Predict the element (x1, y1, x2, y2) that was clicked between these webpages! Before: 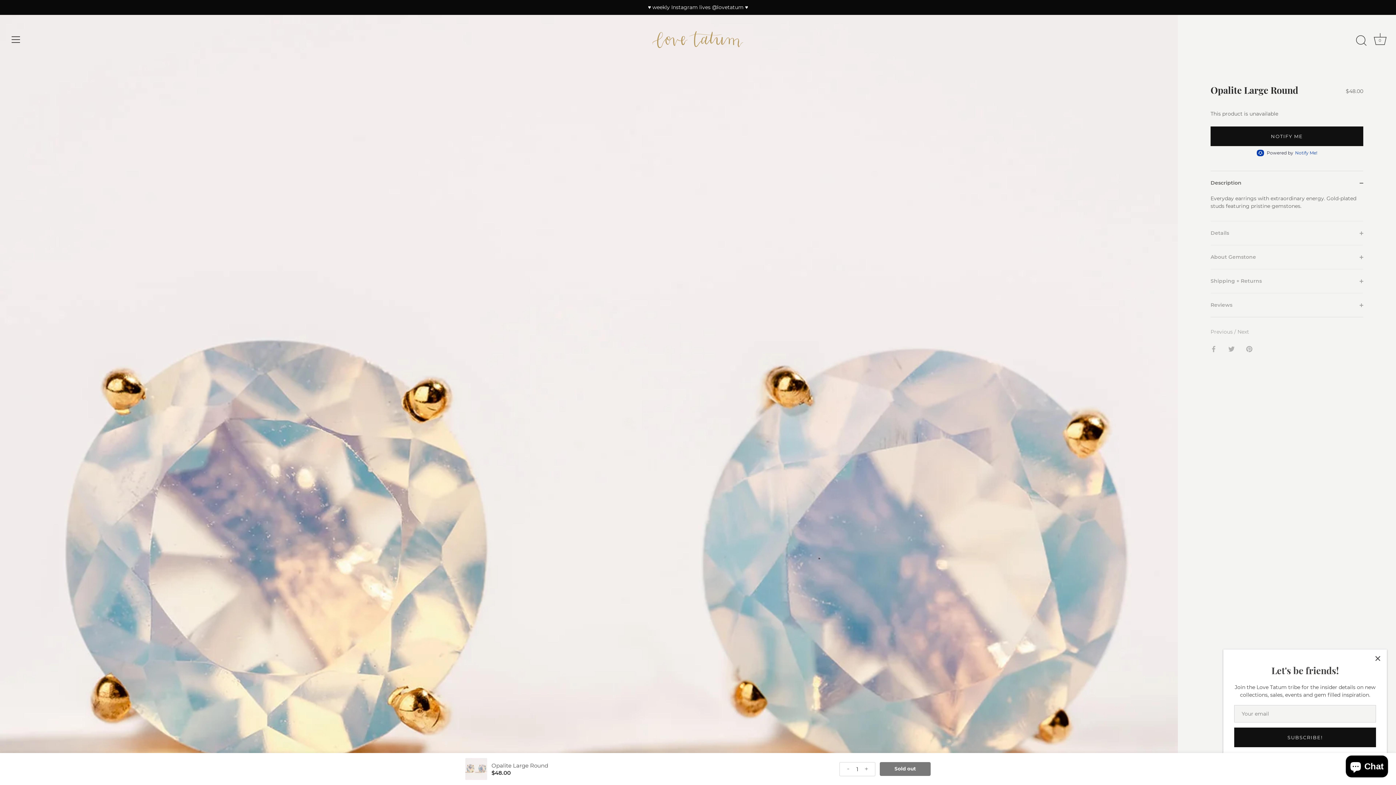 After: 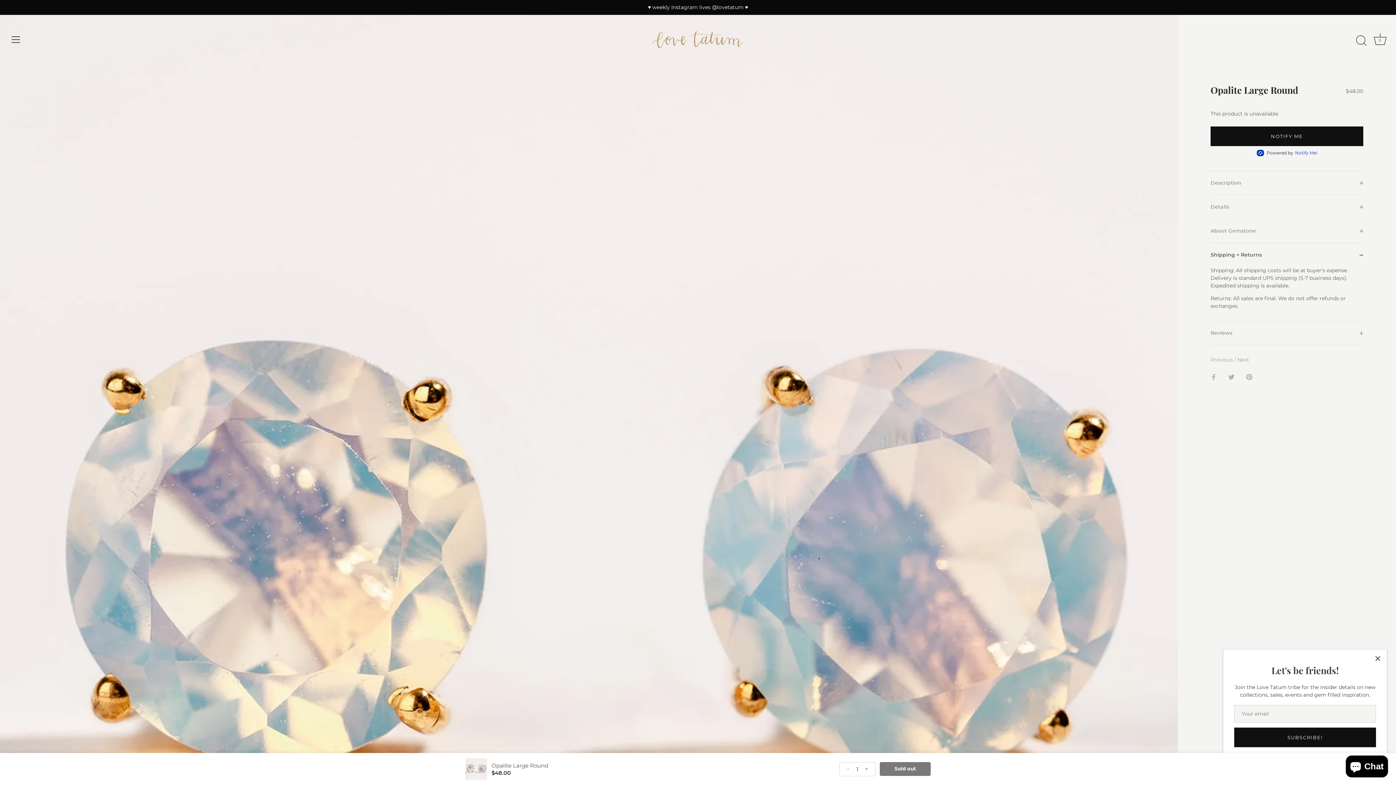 Action: label: Shipping + Returns bbox: (1210, 269, 1363, 293)